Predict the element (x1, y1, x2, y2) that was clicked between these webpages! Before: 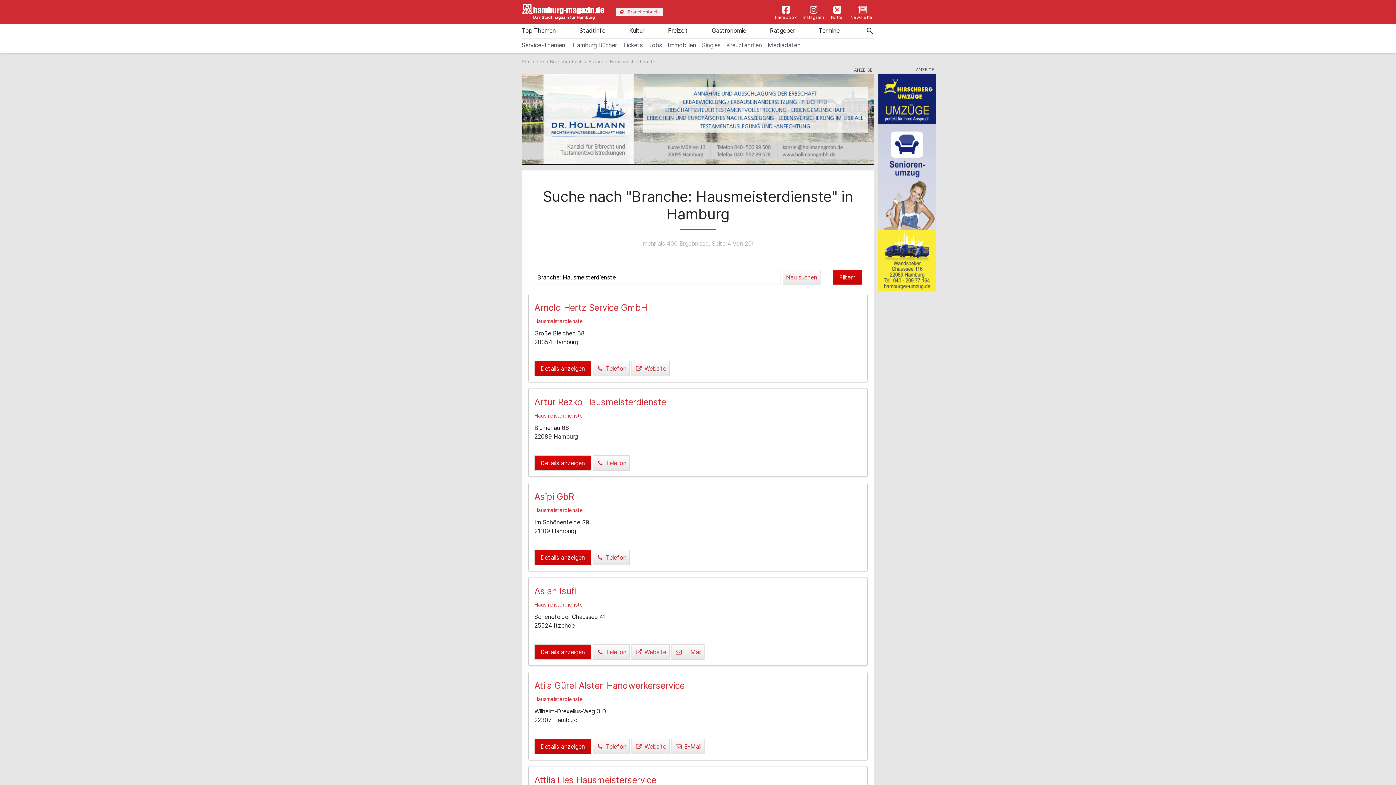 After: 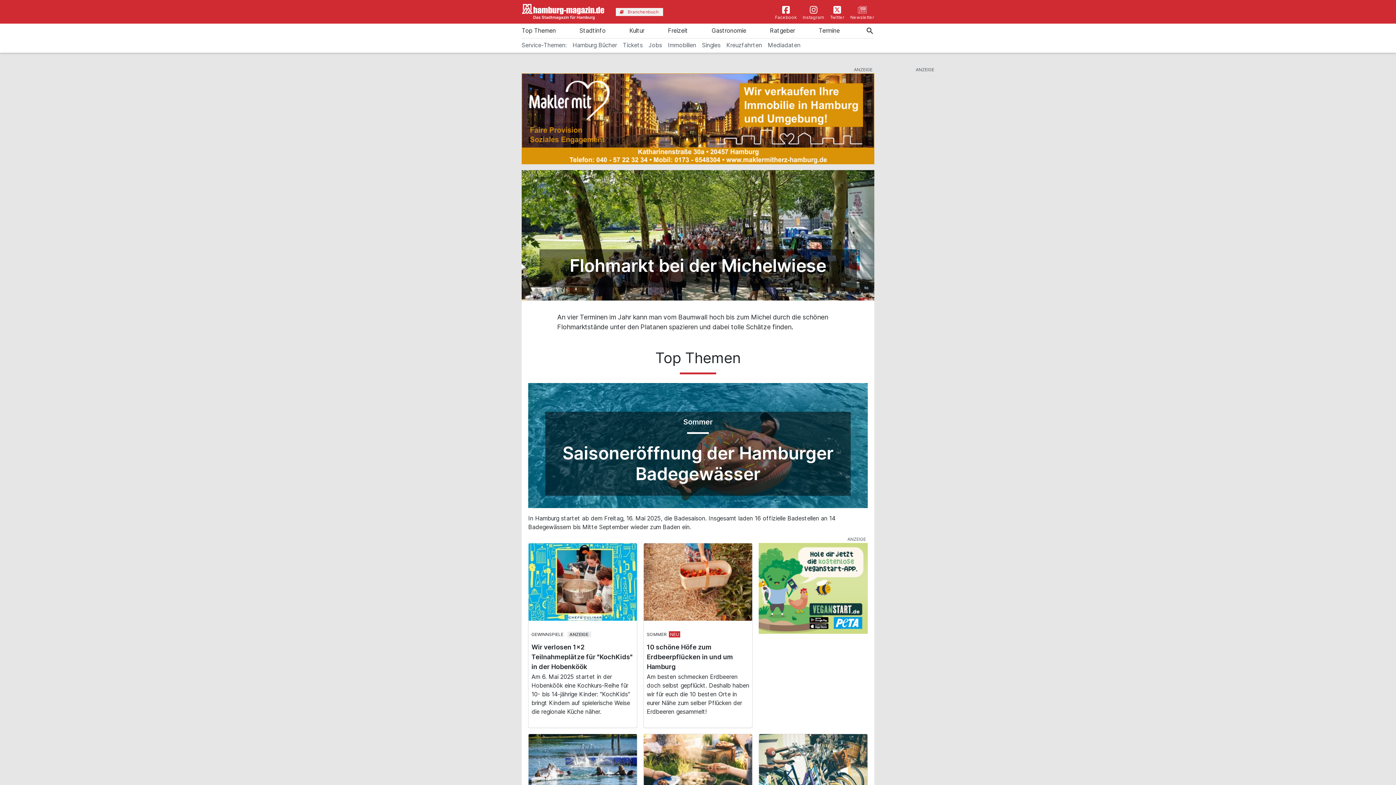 Action: label: Startseite bbox: (521, 58, 544, 64)